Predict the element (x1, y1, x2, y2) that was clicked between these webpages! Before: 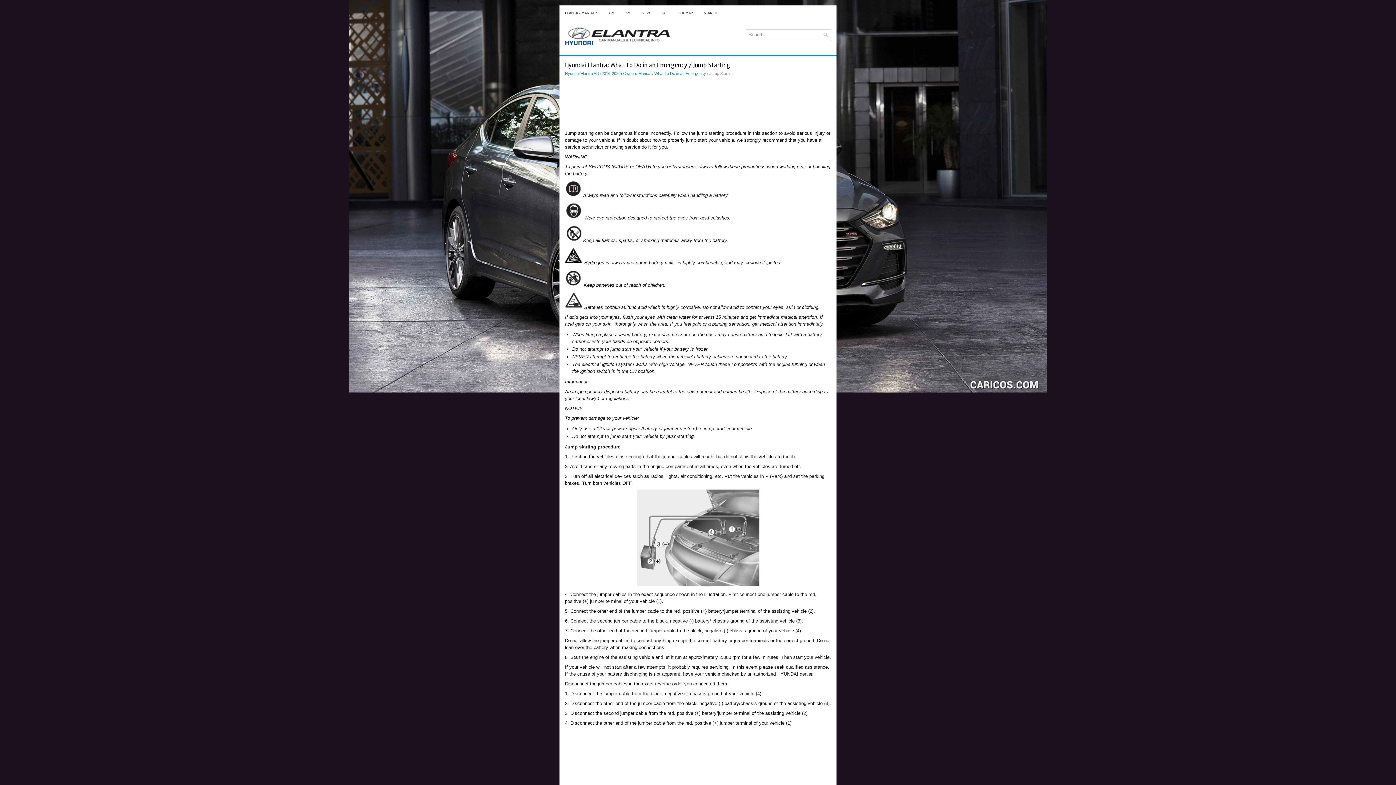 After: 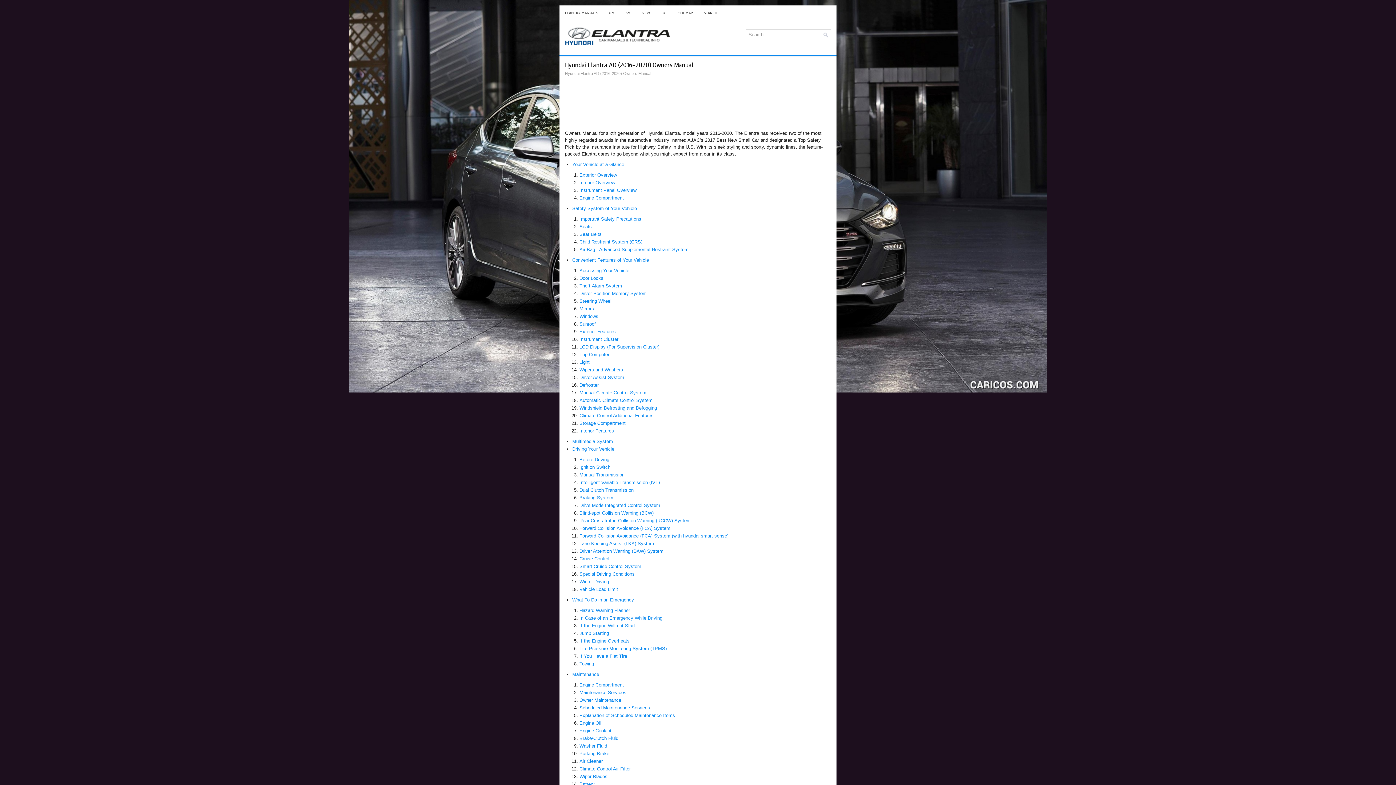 Action: label: OM bbox: (603, 5, 620, 20)